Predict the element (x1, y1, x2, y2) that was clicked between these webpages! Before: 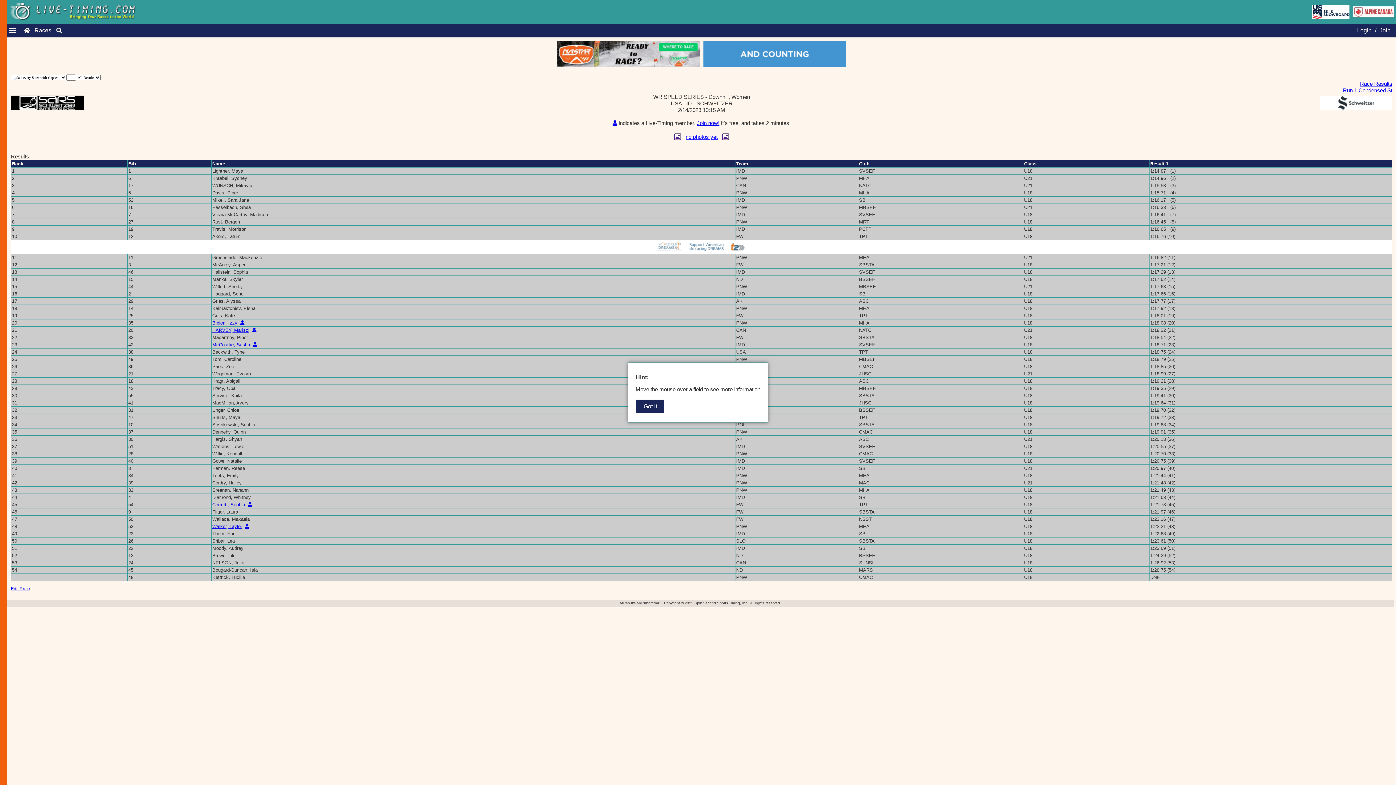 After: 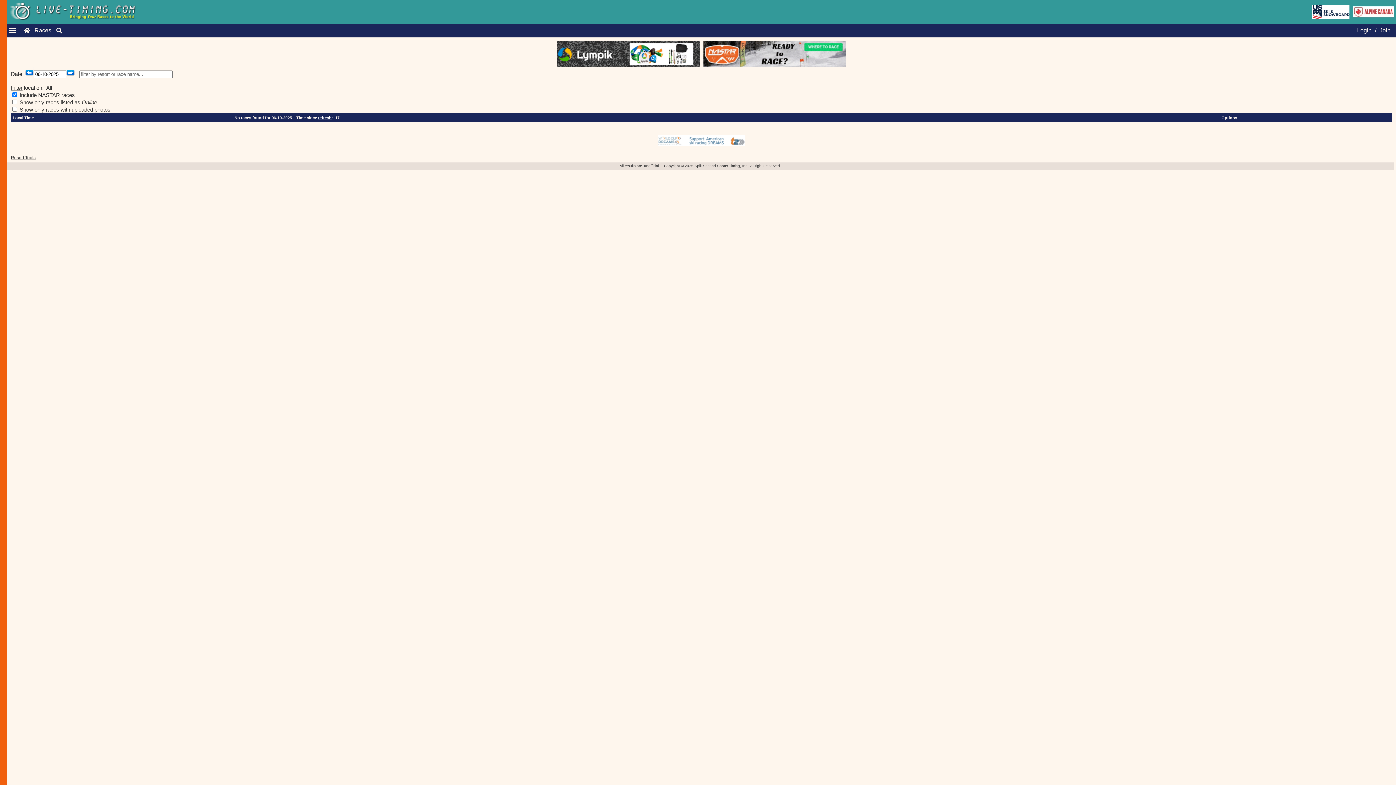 Action: bbox: (32, 27, 53, 33) label: Races